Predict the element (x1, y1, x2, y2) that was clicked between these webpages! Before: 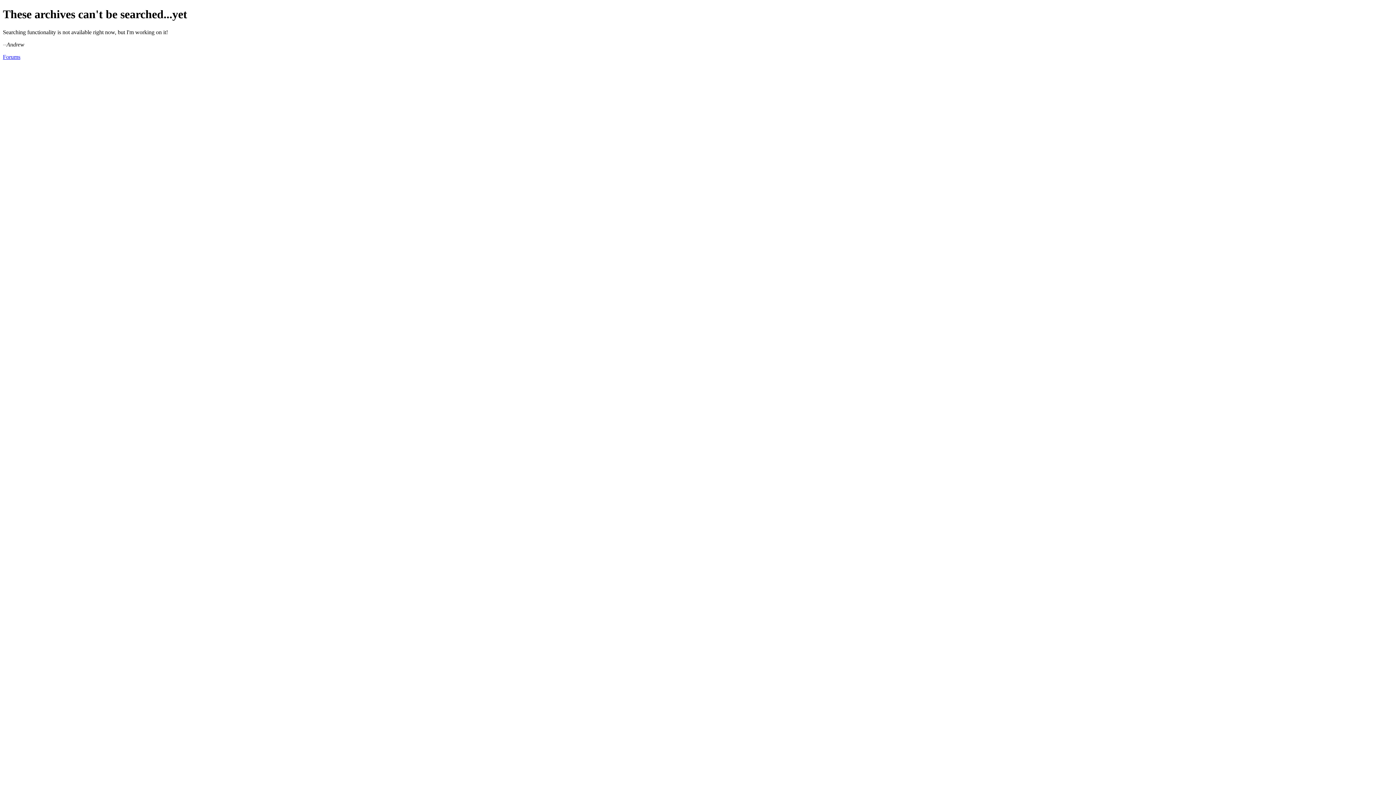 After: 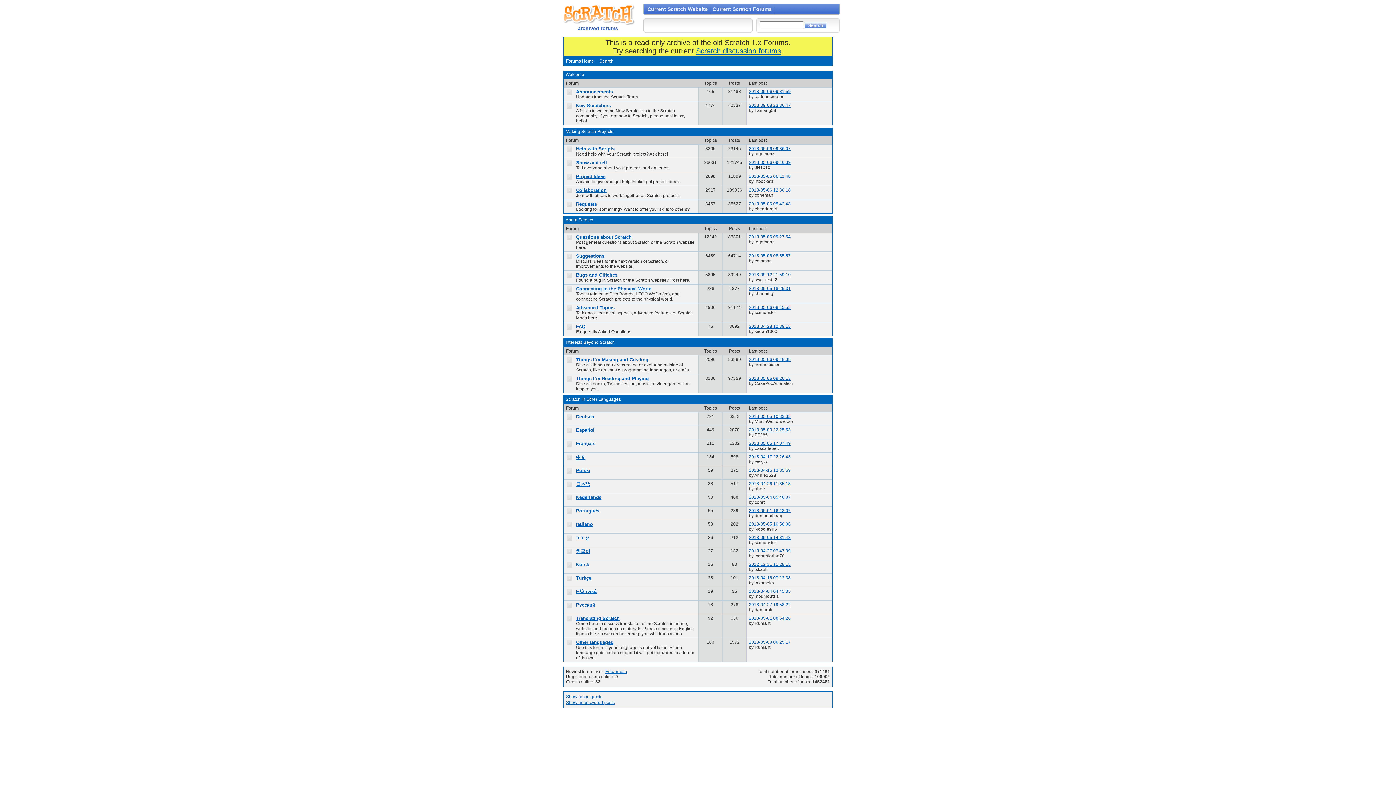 Action: label: Forums bbox: (2, 53, 20, 59)